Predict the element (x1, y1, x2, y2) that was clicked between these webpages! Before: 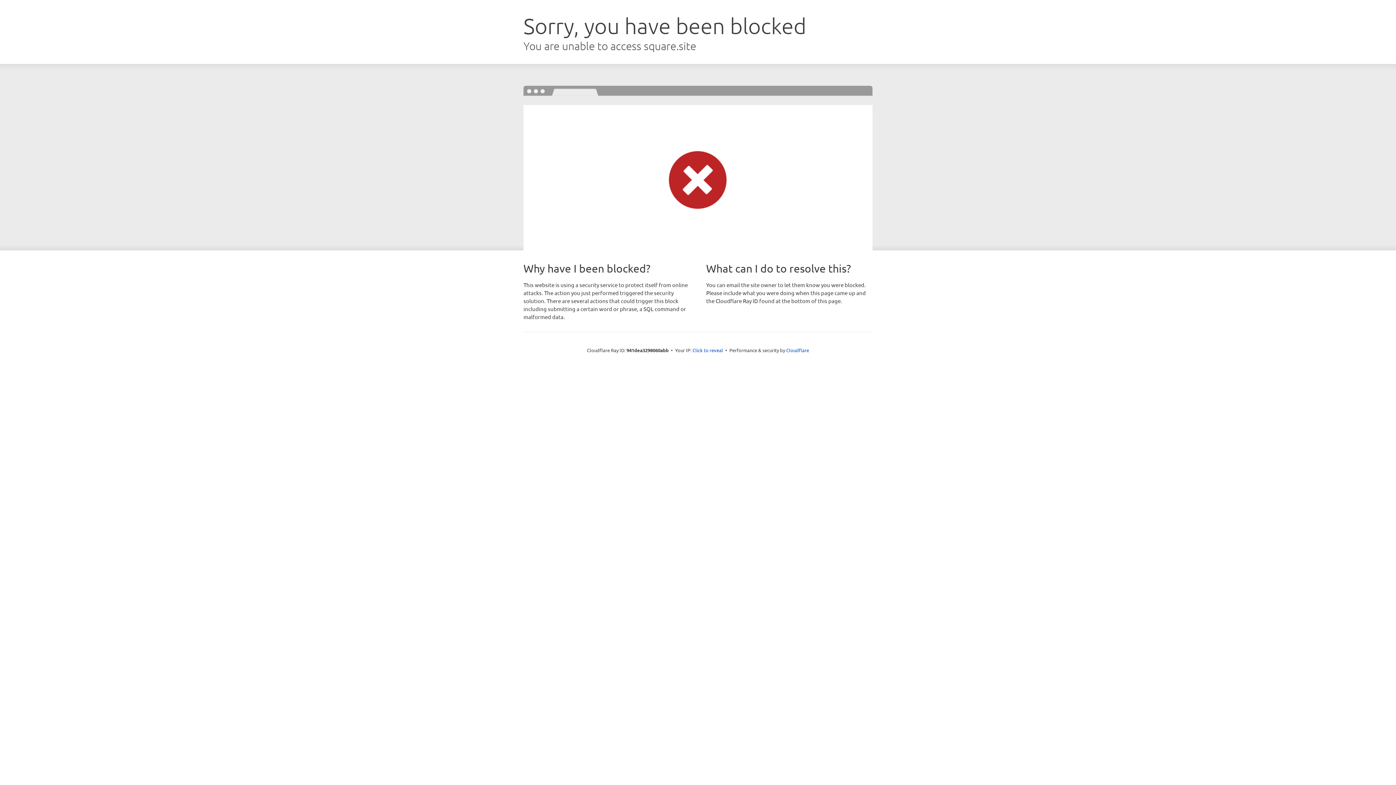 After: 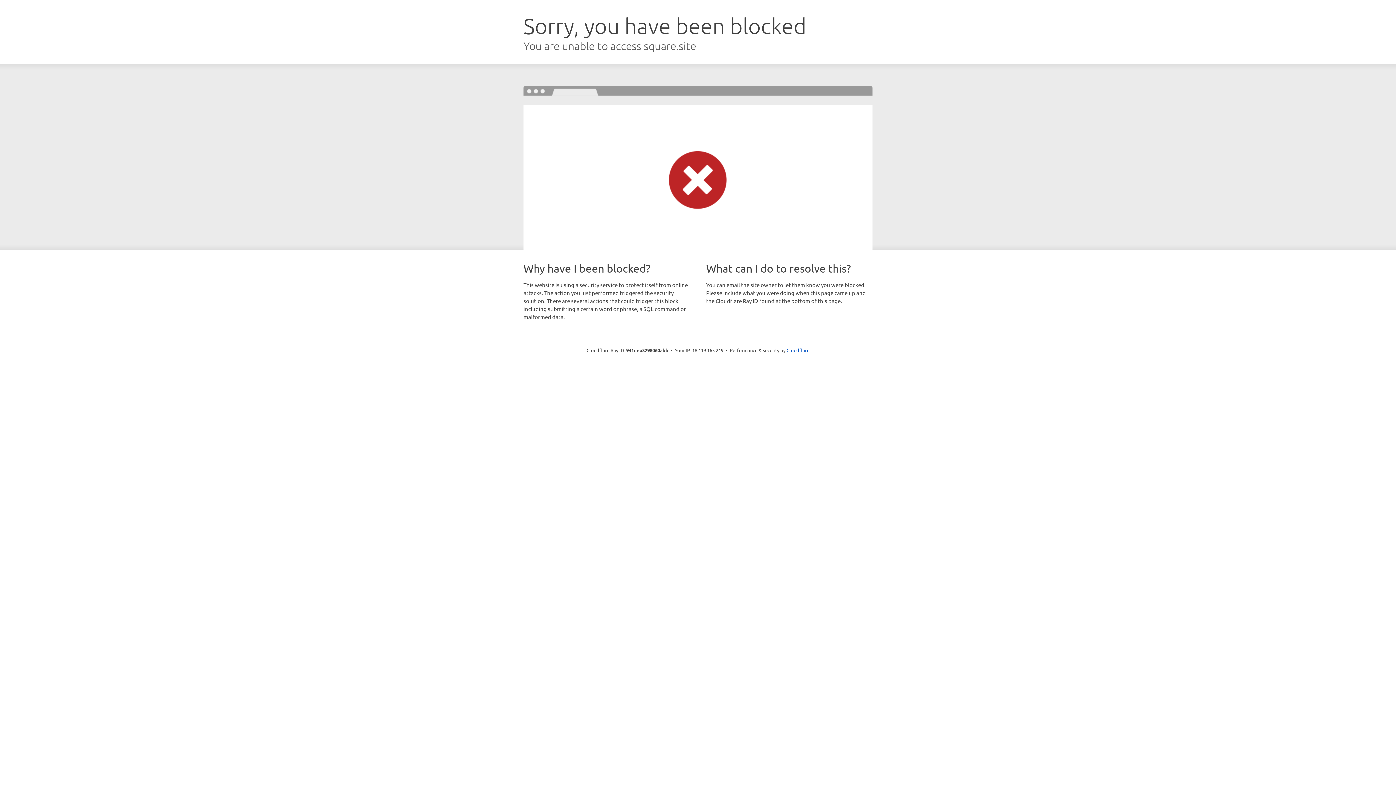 Action: bbox: (692, 346, 723, 353) label: Click to reveal